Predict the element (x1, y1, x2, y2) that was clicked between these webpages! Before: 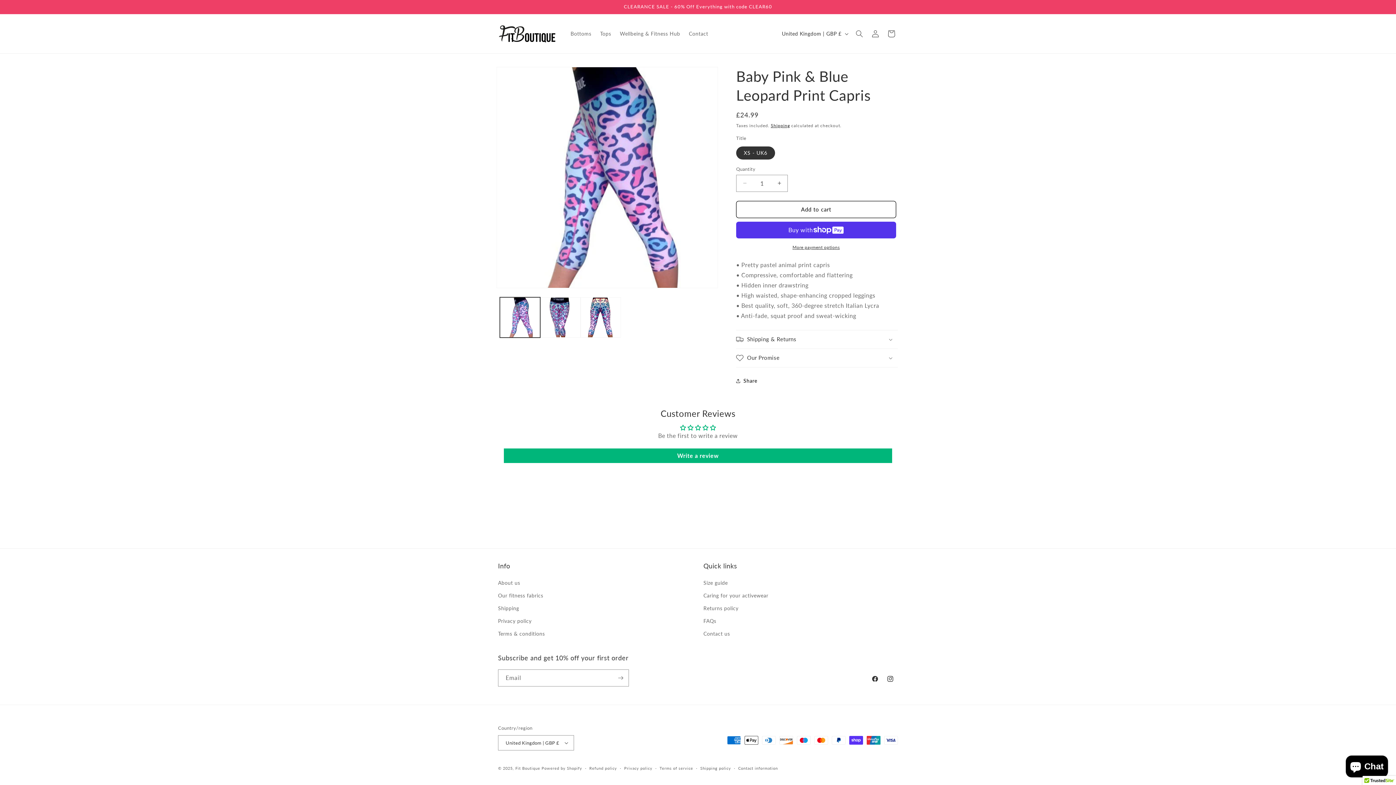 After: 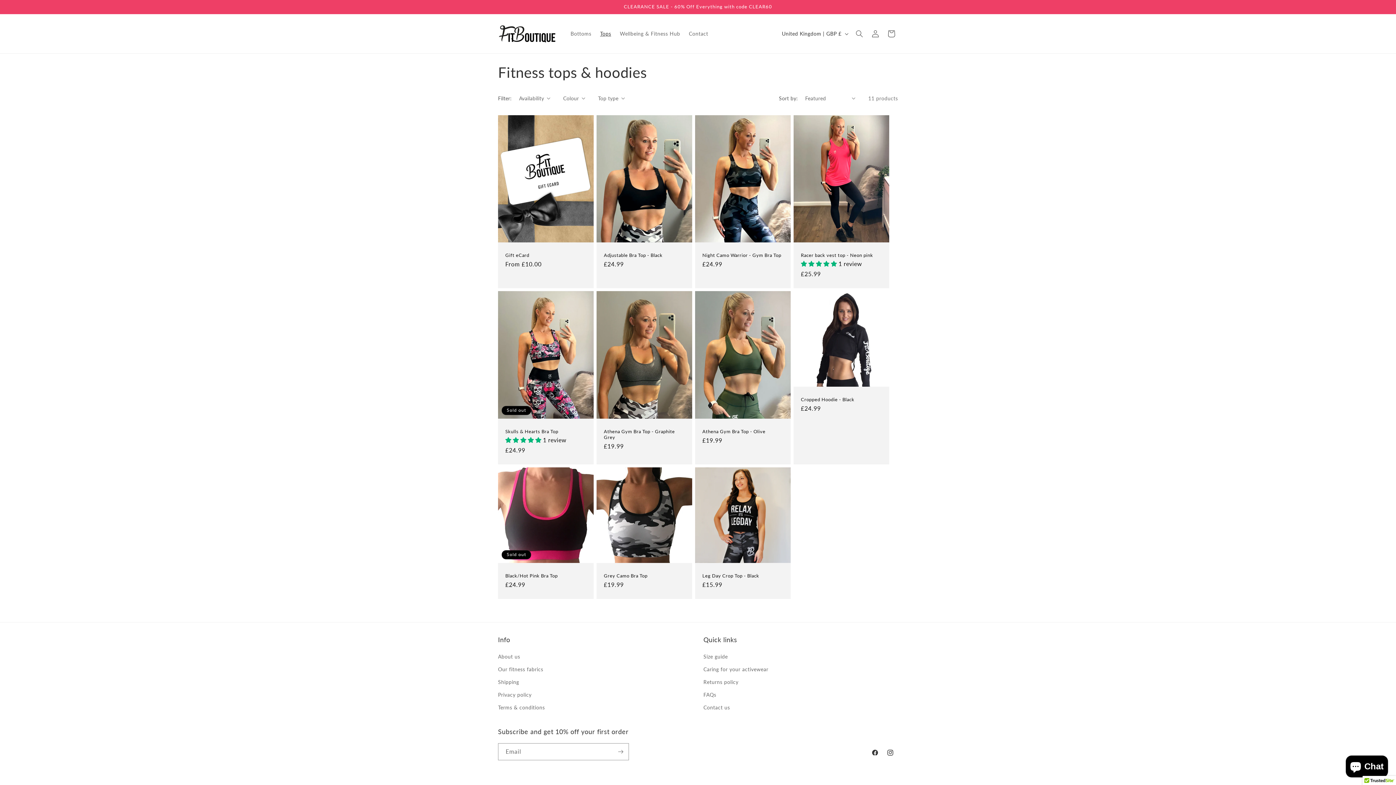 Action: label: Tops bbox: (595, 26, 615, 41)